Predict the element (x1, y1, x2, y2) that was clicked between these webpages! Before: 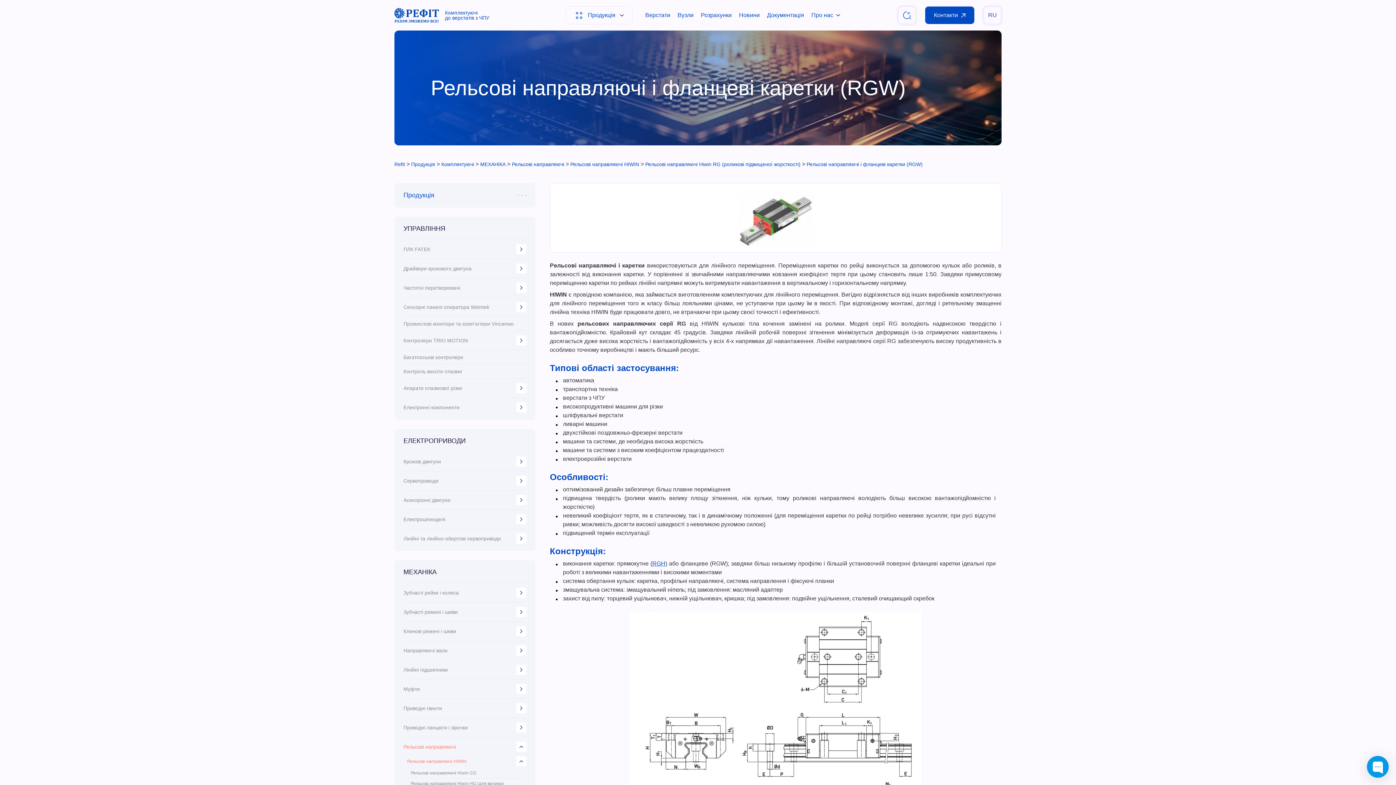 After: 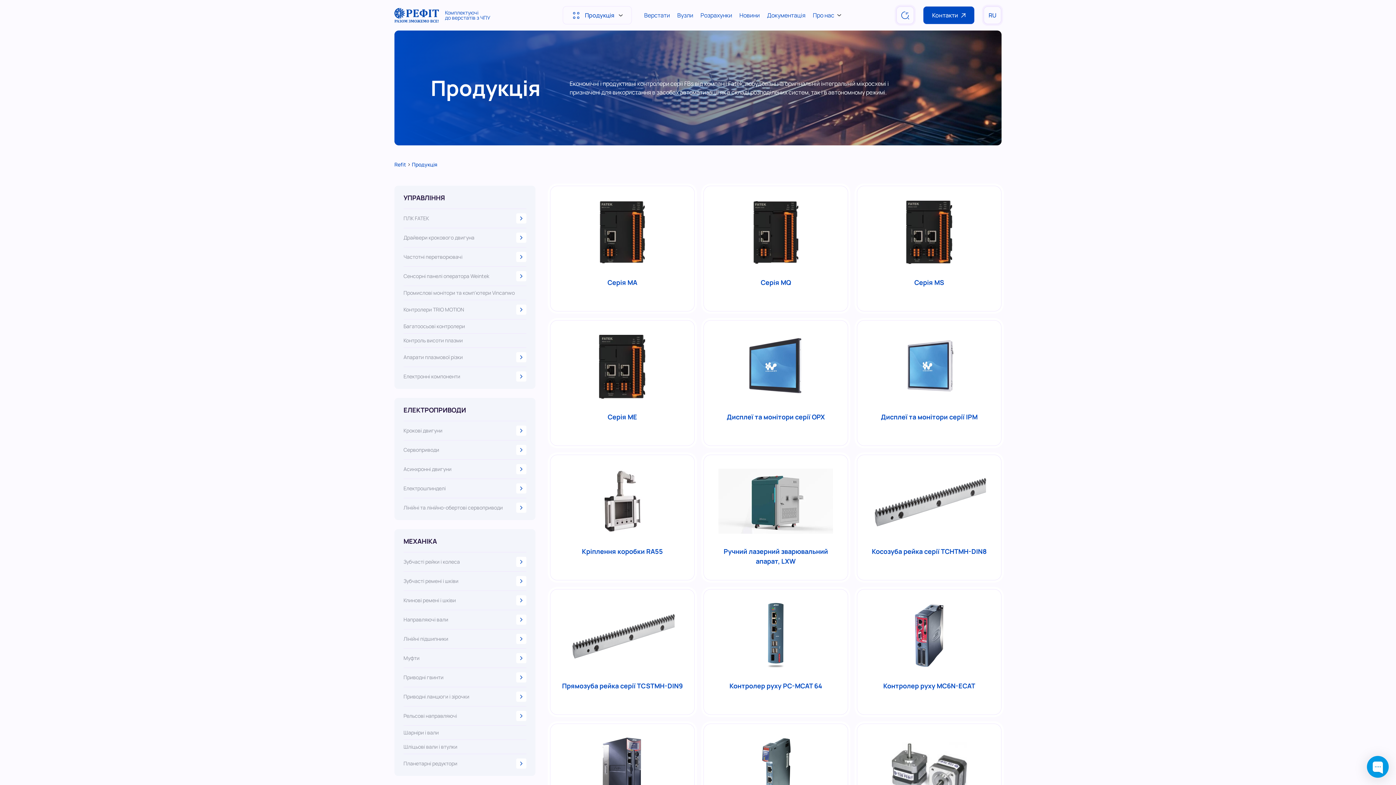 Action: bbox: (411, 161, 435, 167) label: Продукція